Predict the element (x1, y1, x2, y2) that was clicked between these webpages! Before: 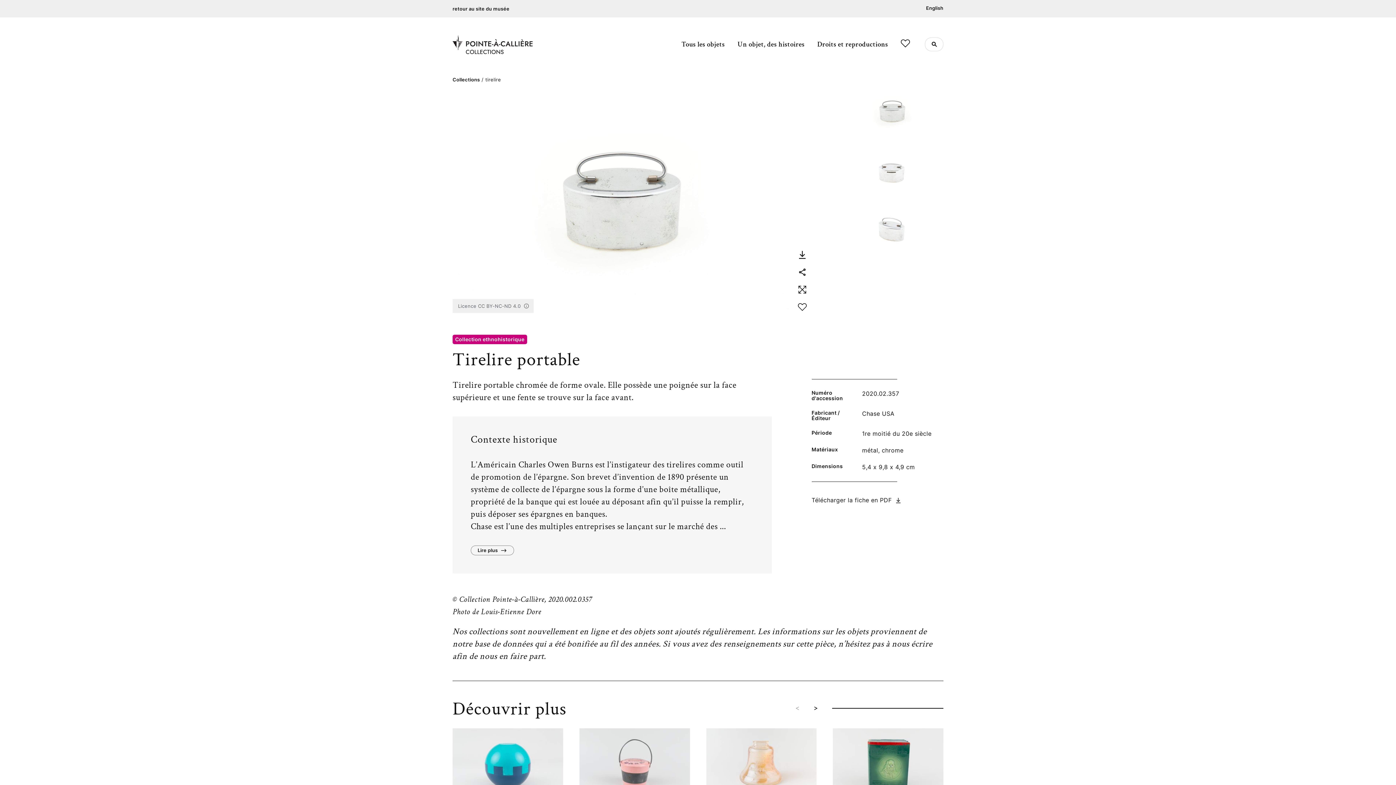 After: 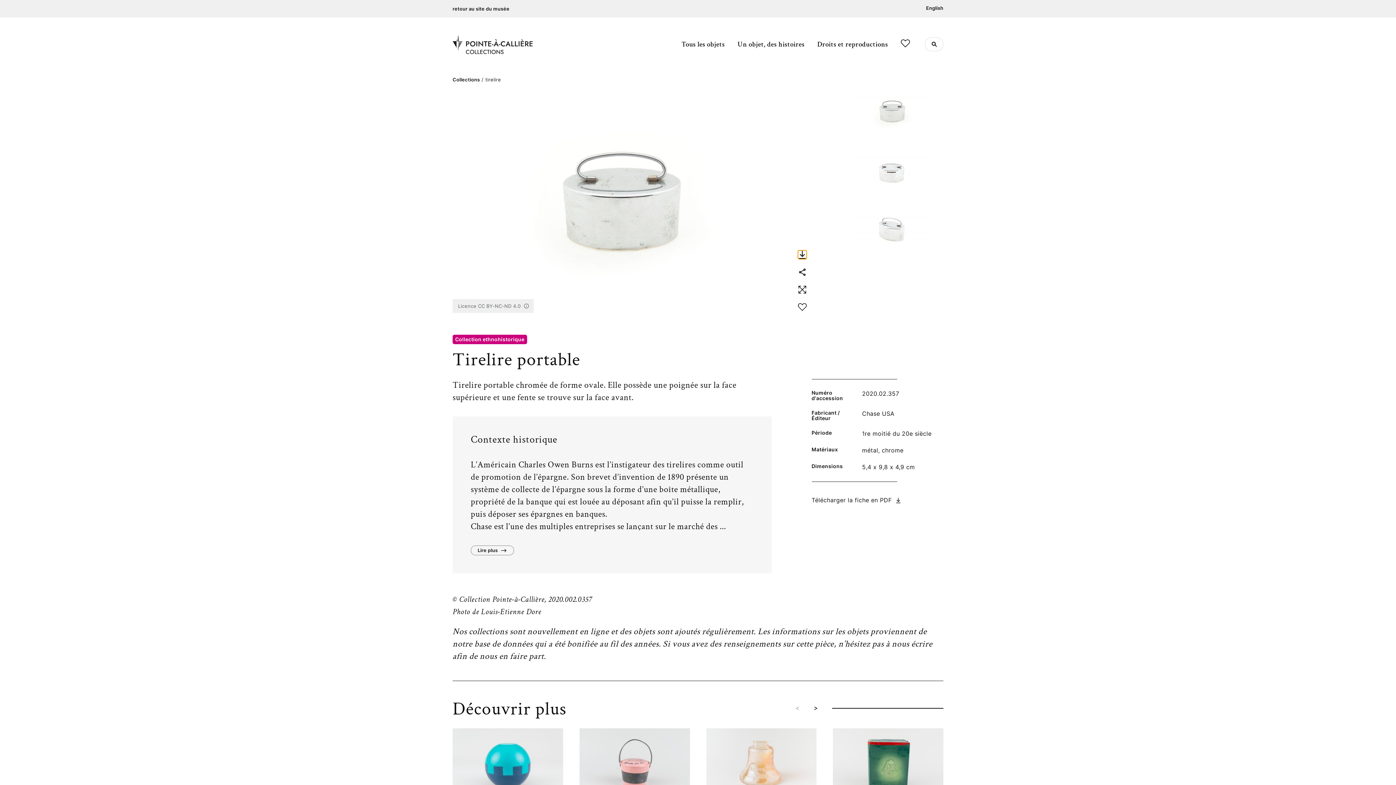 Action: bbox: (798, 250, 806, 259)